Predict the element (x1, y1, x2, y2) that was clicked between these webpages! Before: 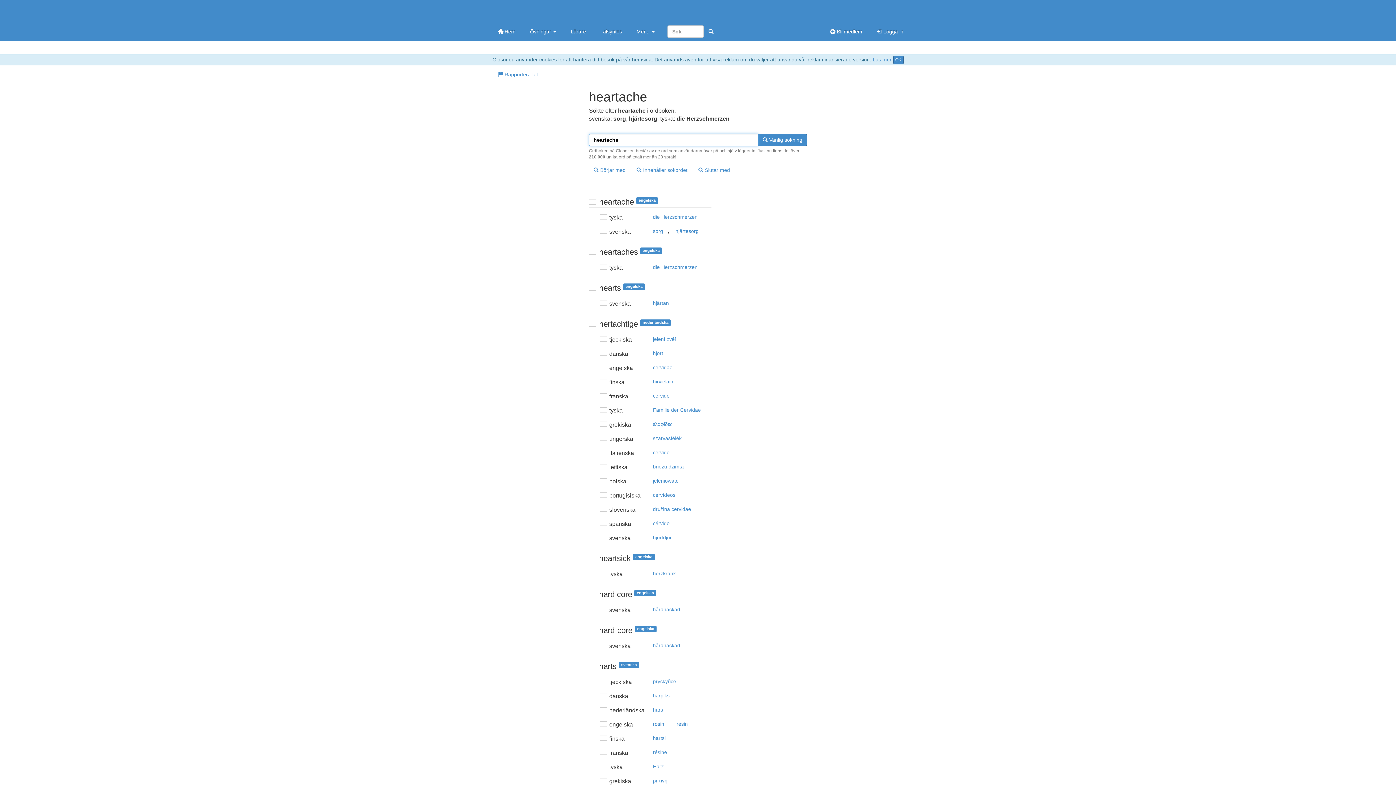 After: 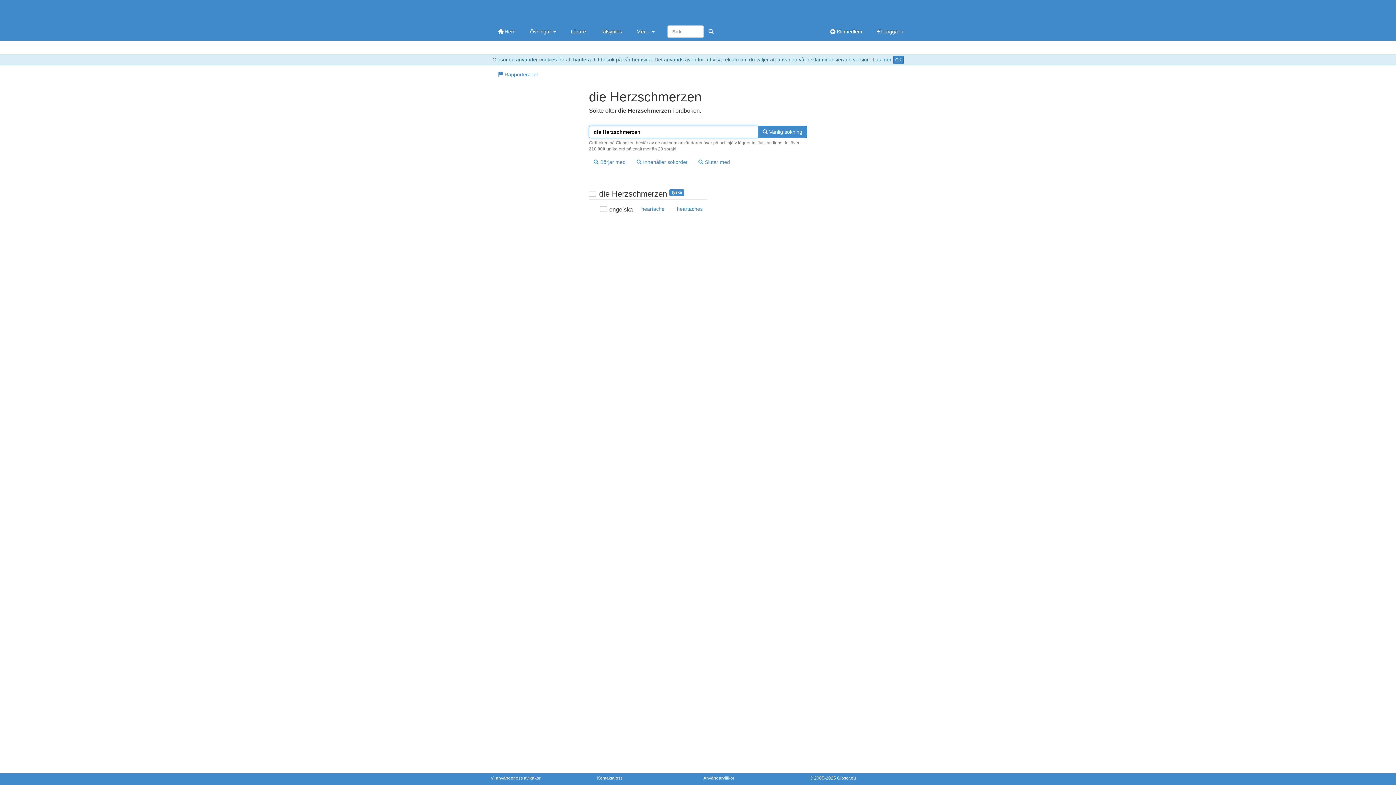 Action: label: die Herzschmerzen bbox: (648, 211, 702, 223)